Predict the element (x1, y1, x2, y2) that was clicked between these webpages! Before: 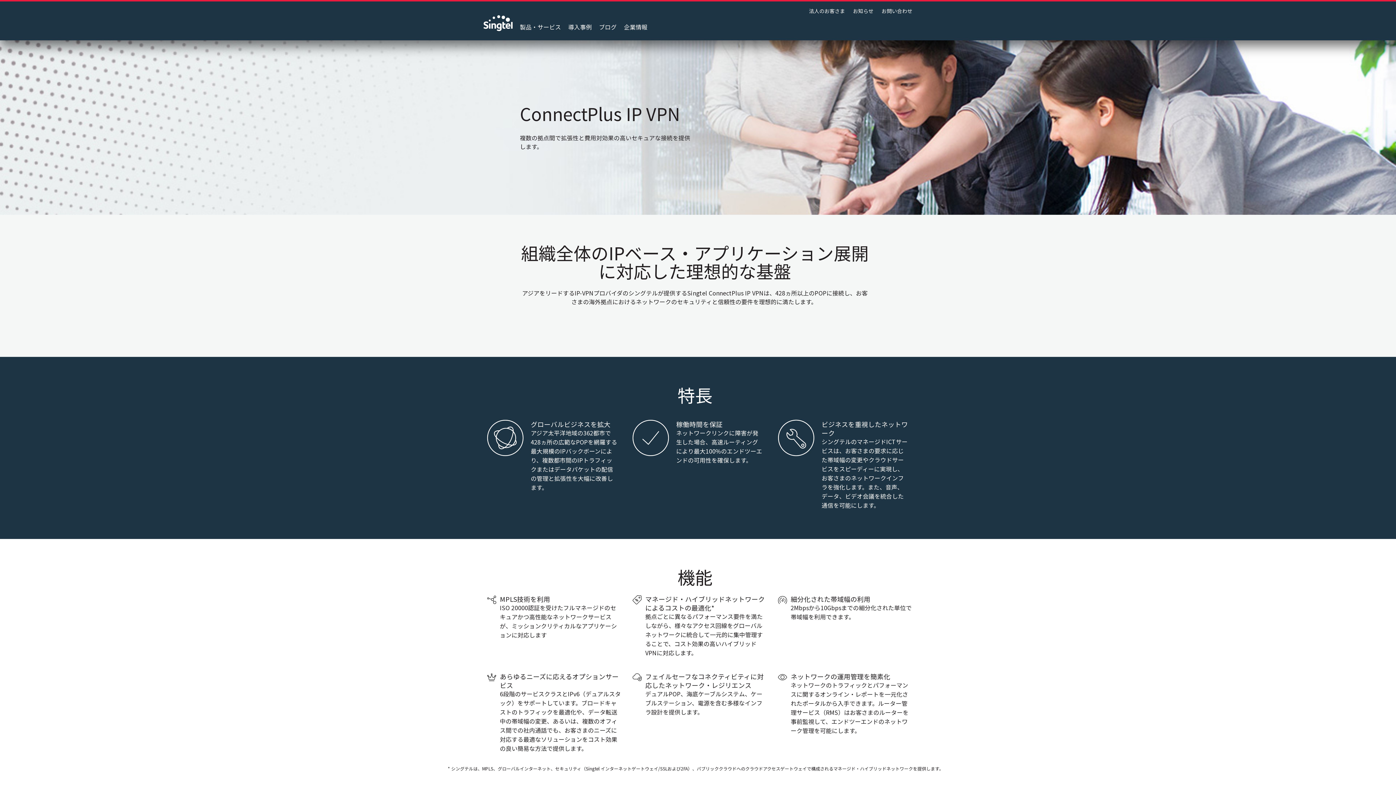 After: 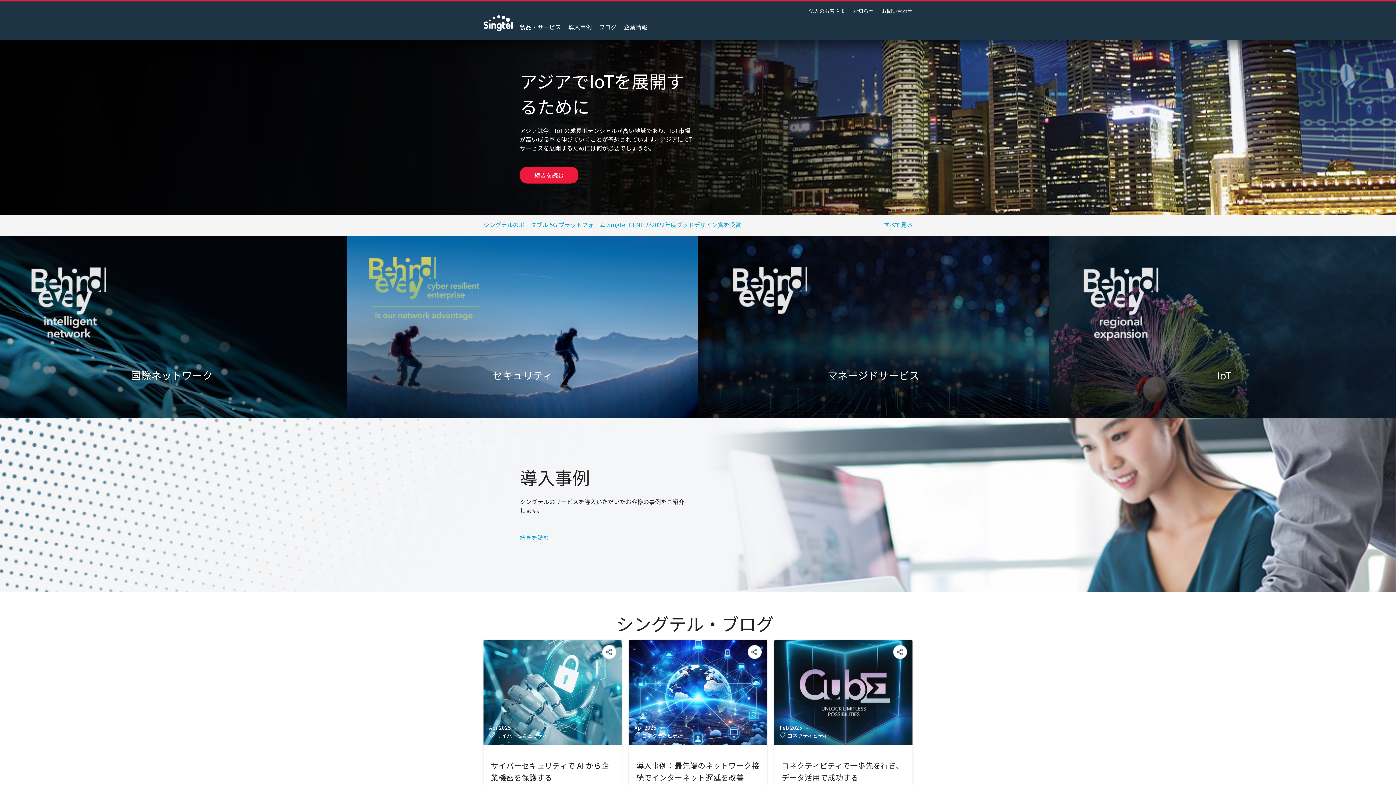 Action: bbox: (809, 7, 845, 14) label: 法人のお客さま